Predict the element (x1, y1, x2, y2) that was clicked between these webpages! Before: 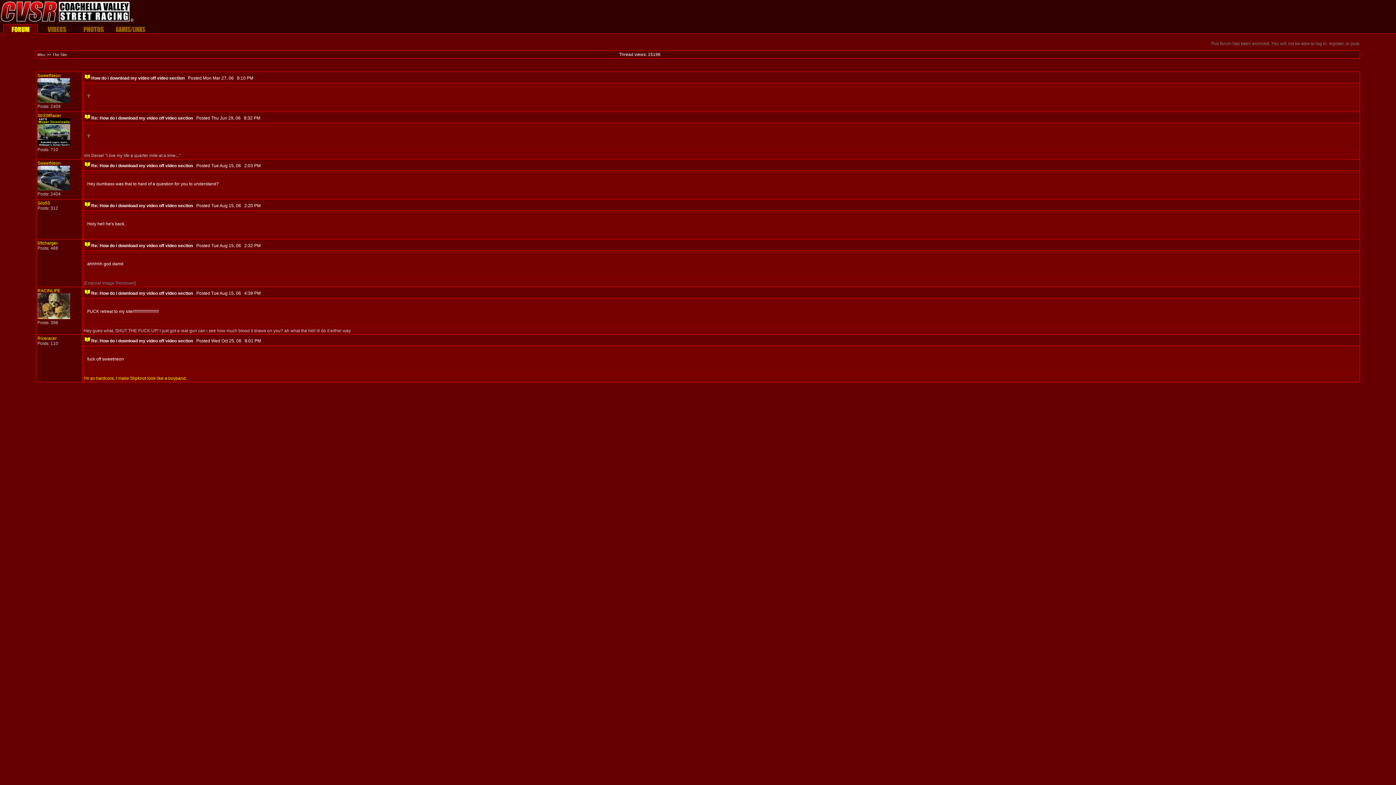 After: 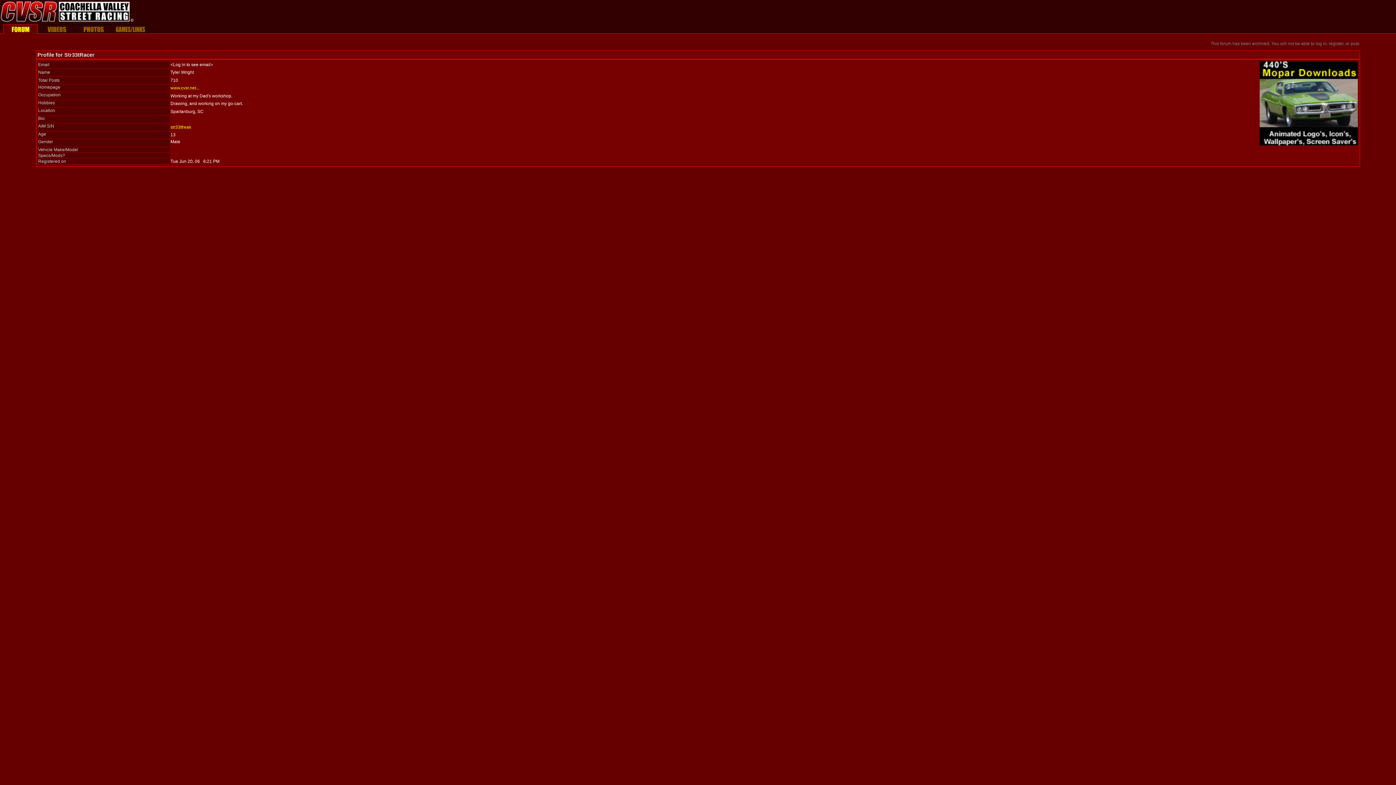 Action: label: Str33tRacer bbox: (37, 113, 61, 118)